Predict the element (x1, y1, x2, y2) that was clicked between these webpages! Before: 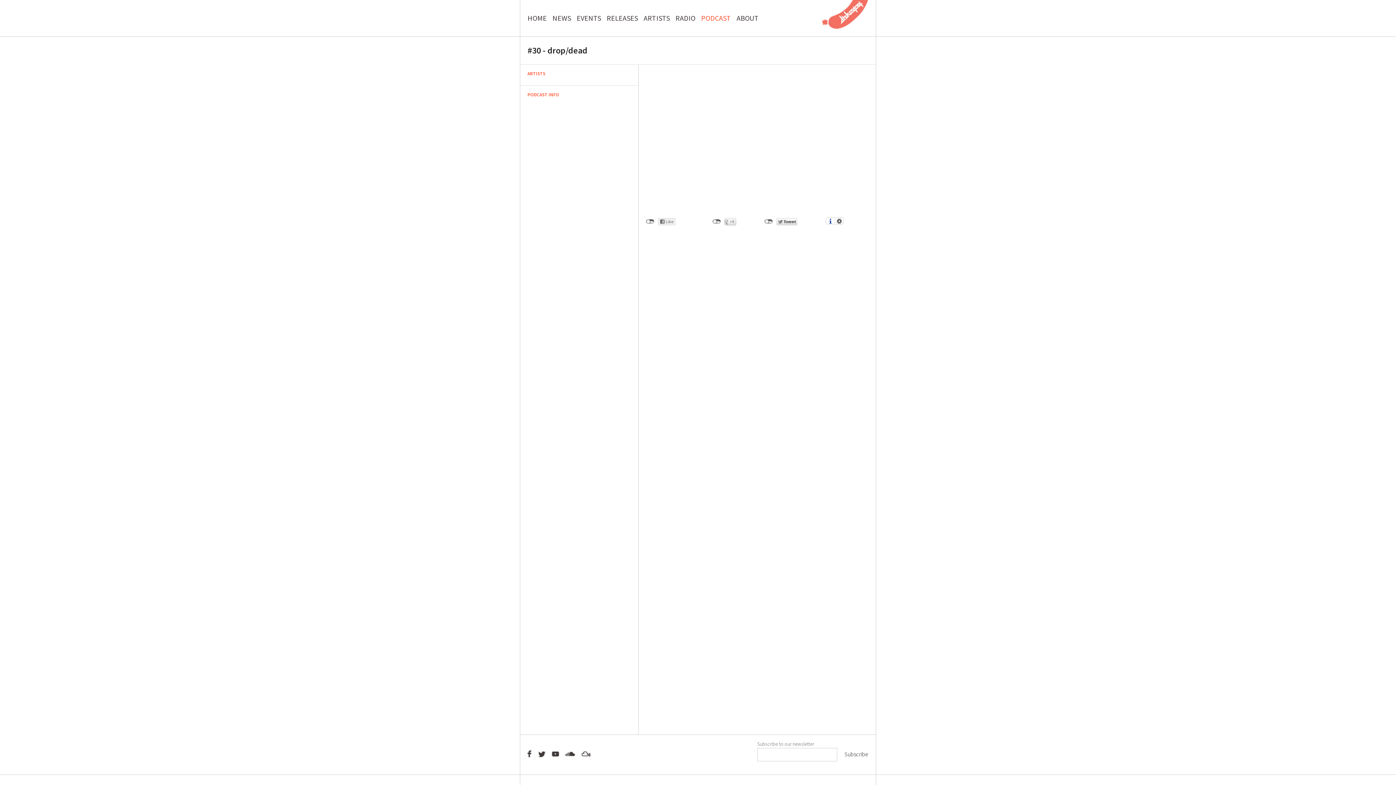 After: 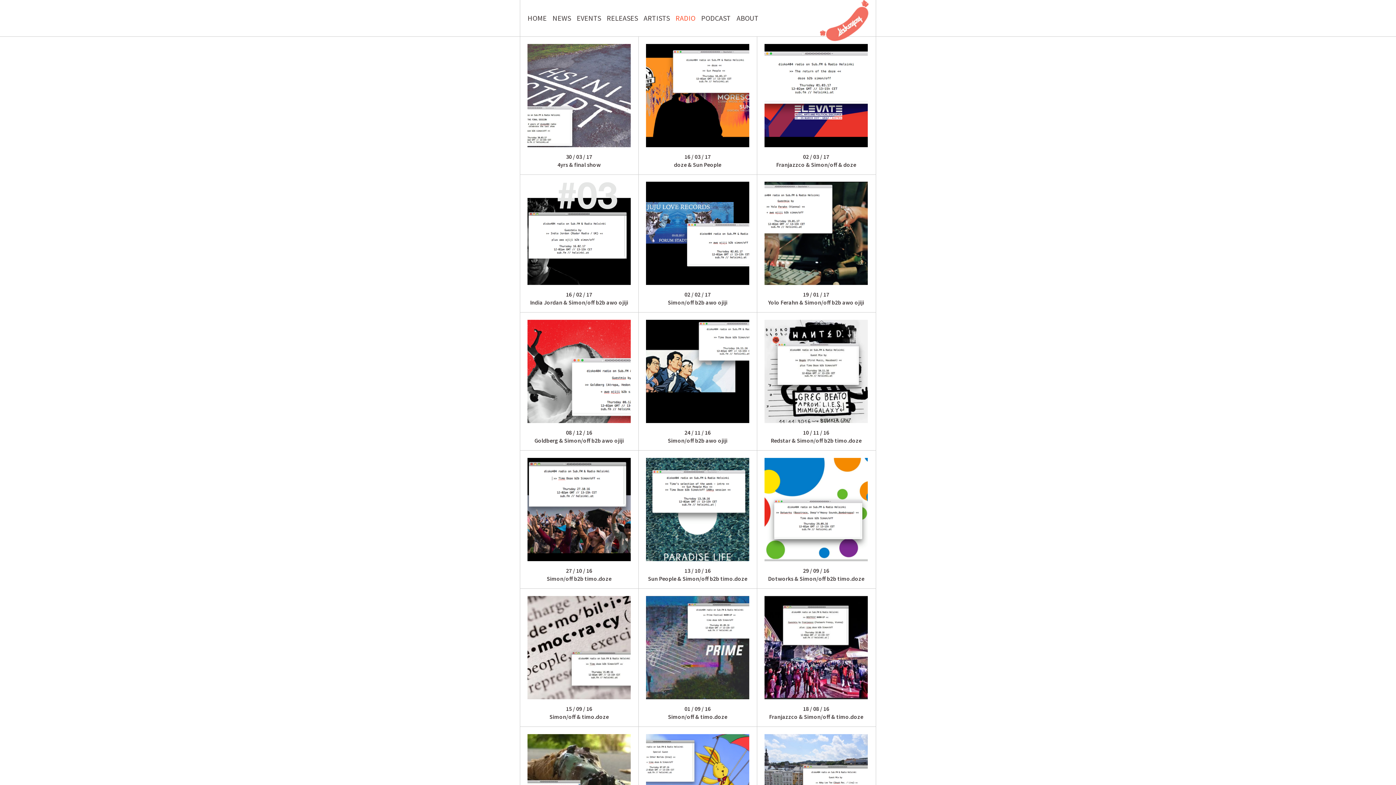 Action: label: RADIO bbox: (675, 15, 701, 20)